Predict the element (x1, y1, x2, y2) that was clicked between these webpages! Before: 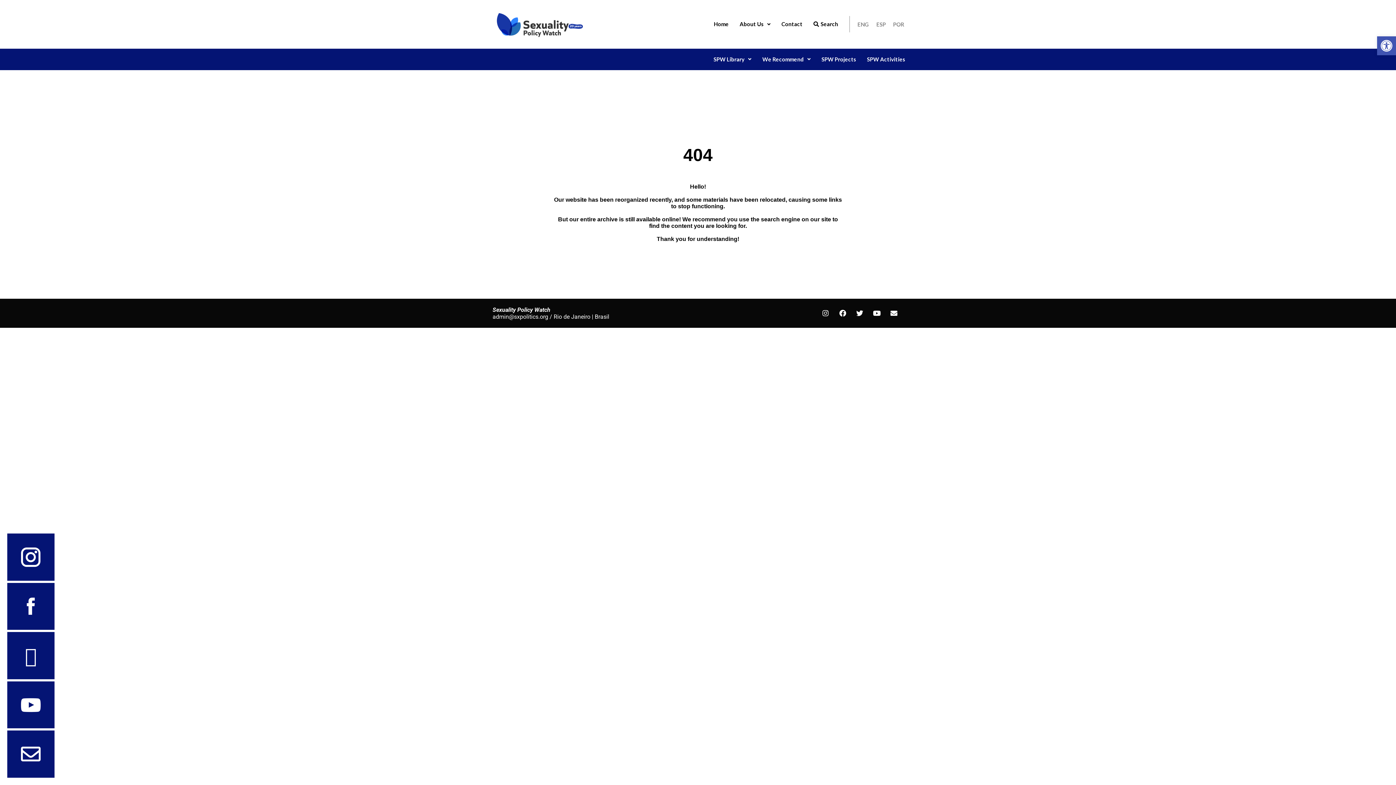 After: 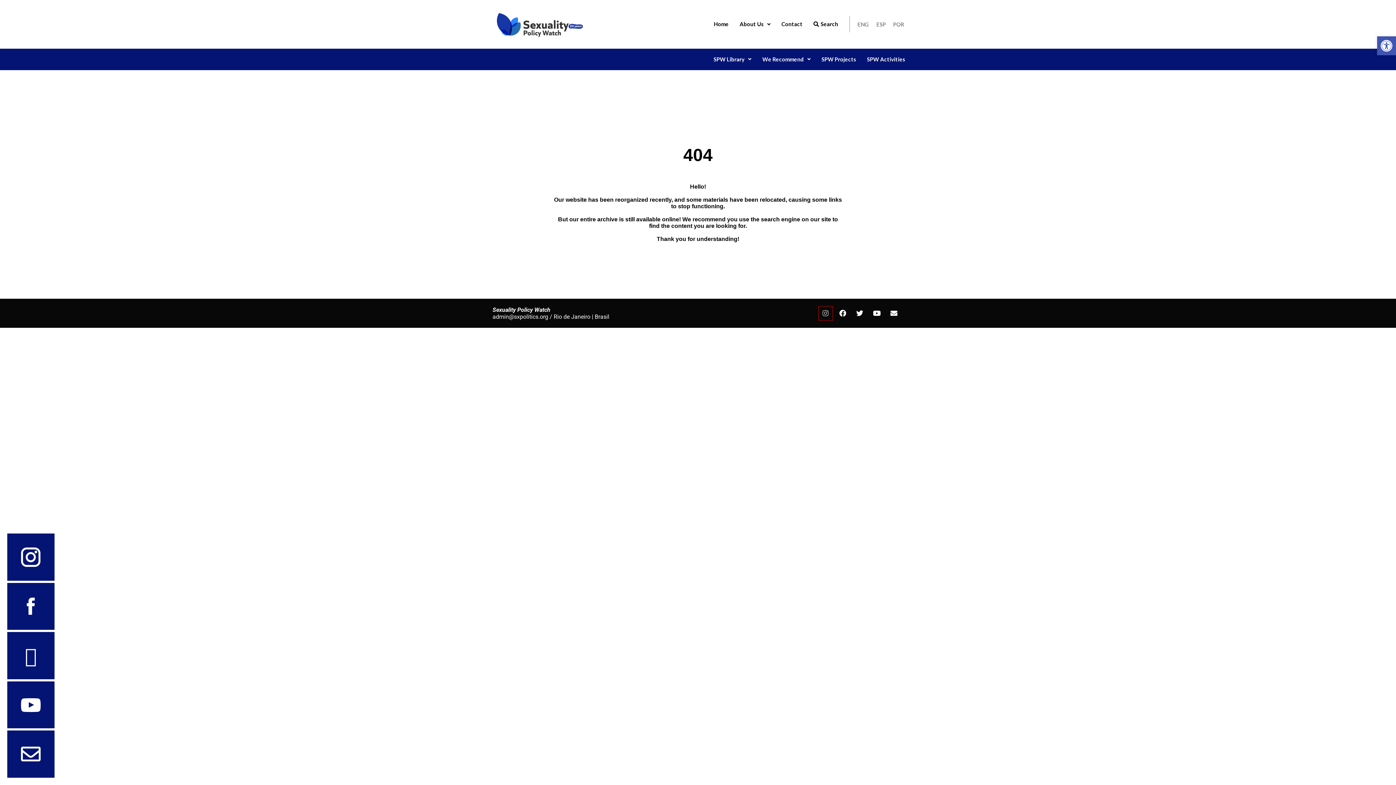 Action: label: Instagram bbox: (818, 306, 832, 320)